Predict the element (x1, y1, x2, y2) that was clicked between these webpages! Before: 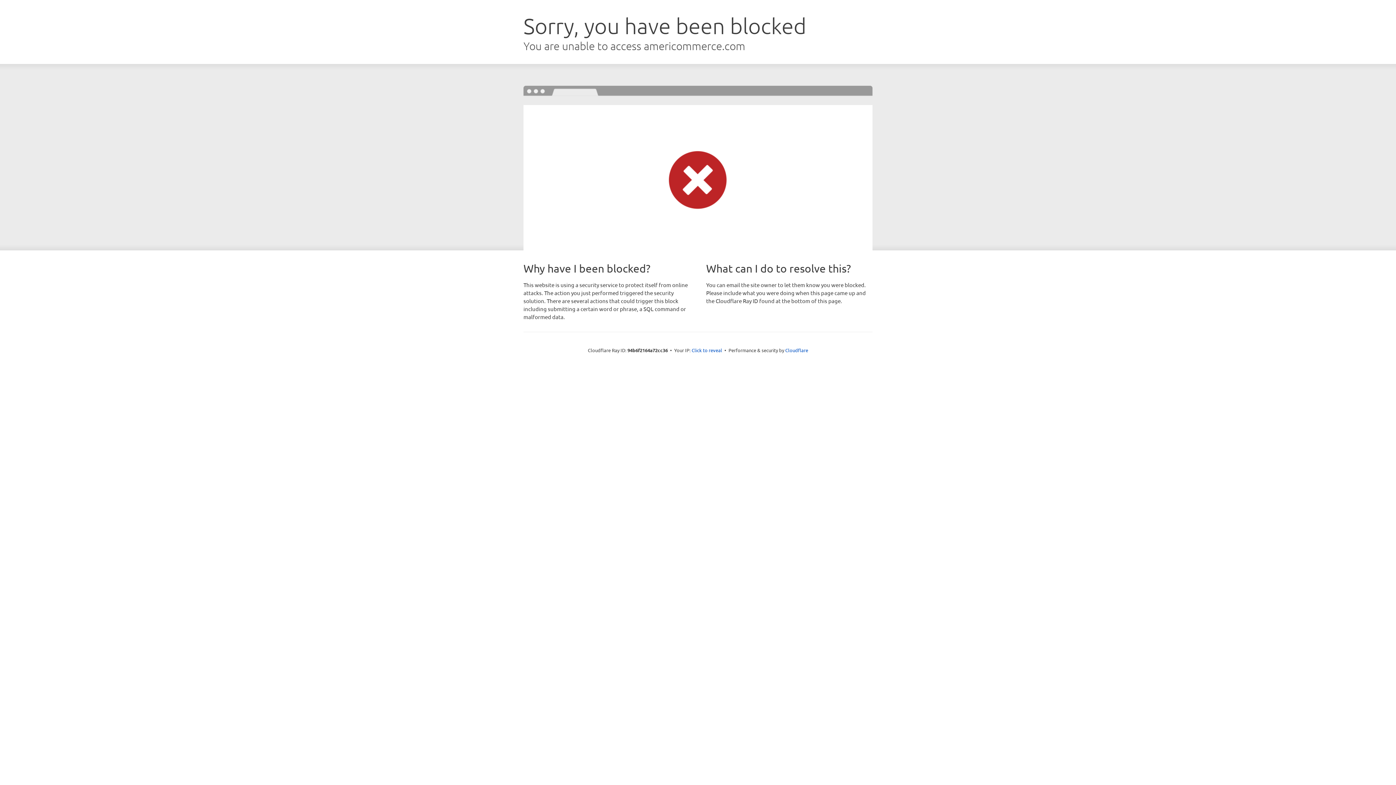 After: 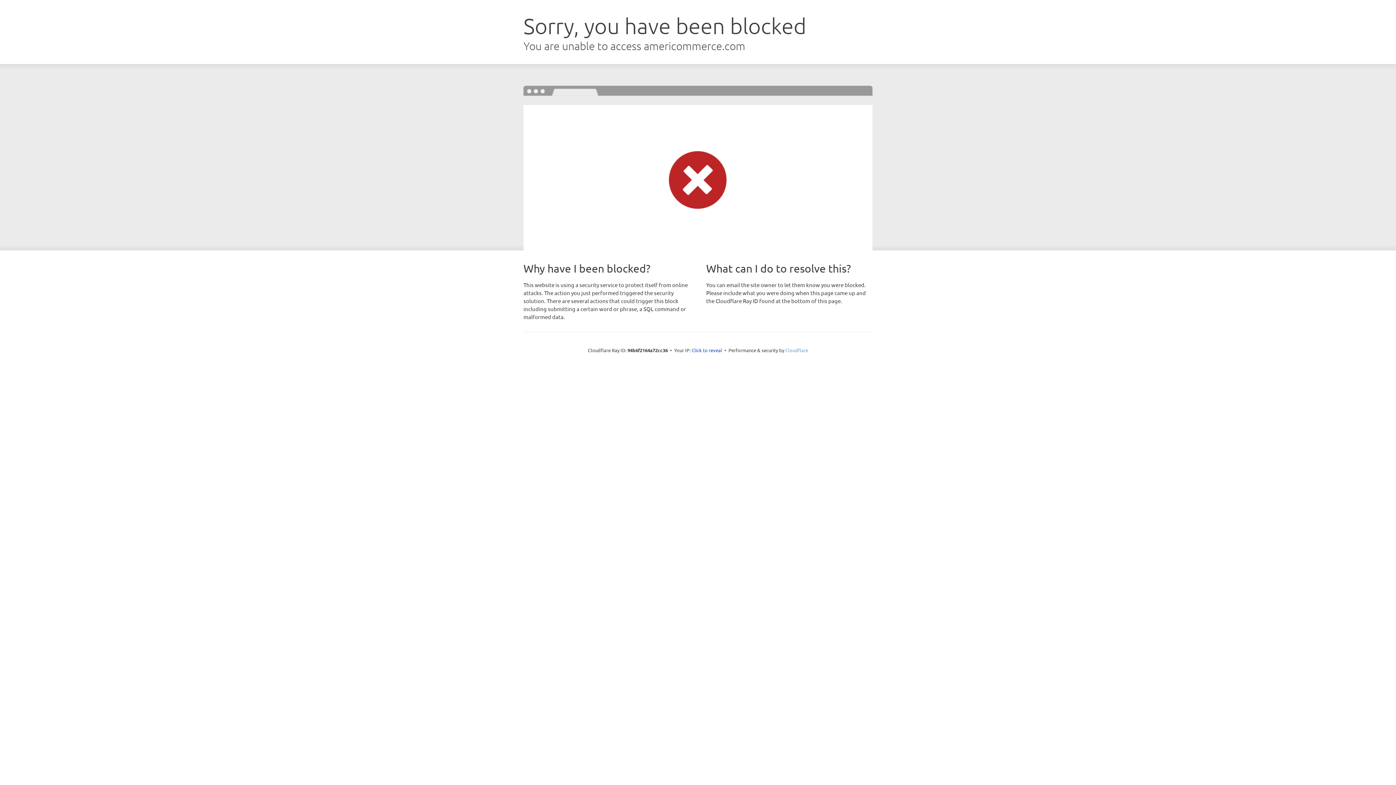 Action: label: Cloudflare bbox: (785, 347, 808, 353)